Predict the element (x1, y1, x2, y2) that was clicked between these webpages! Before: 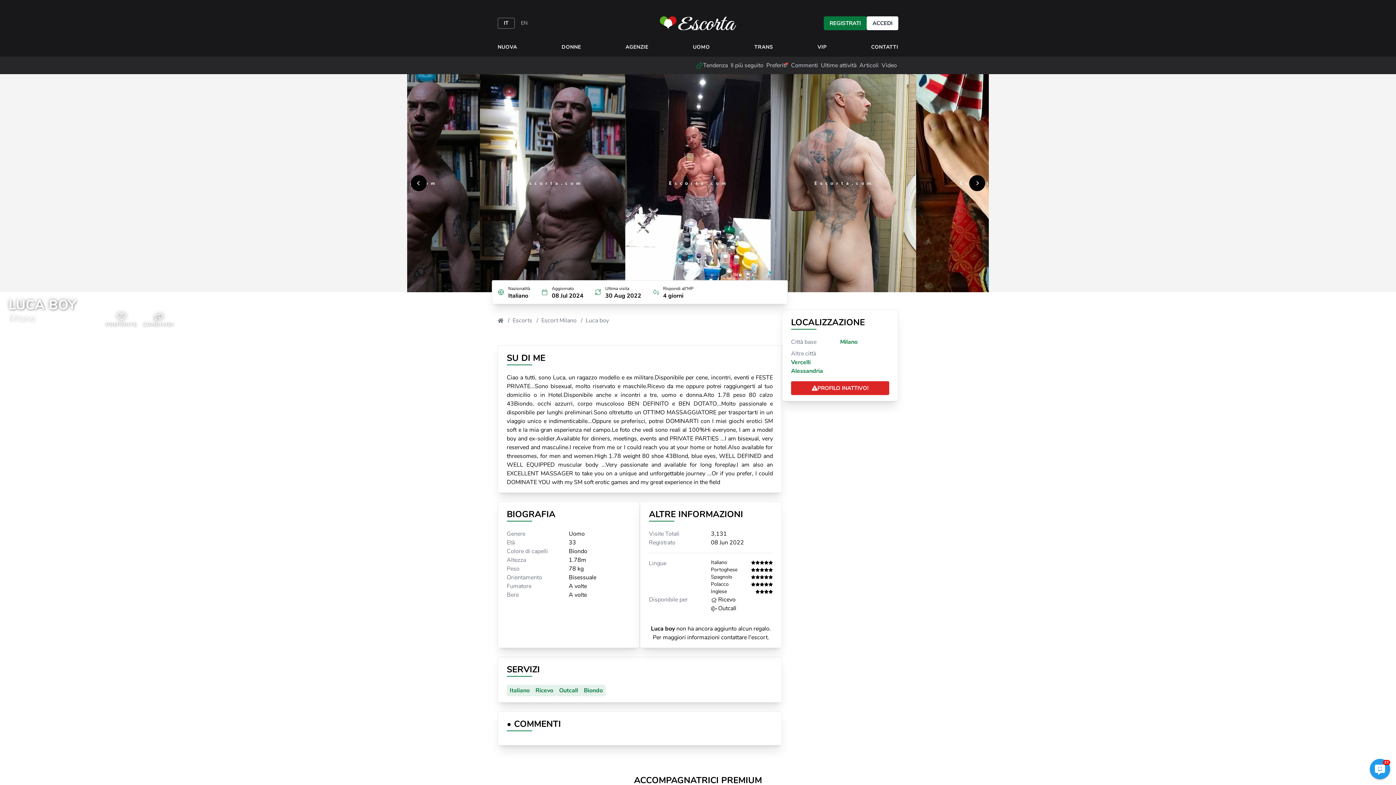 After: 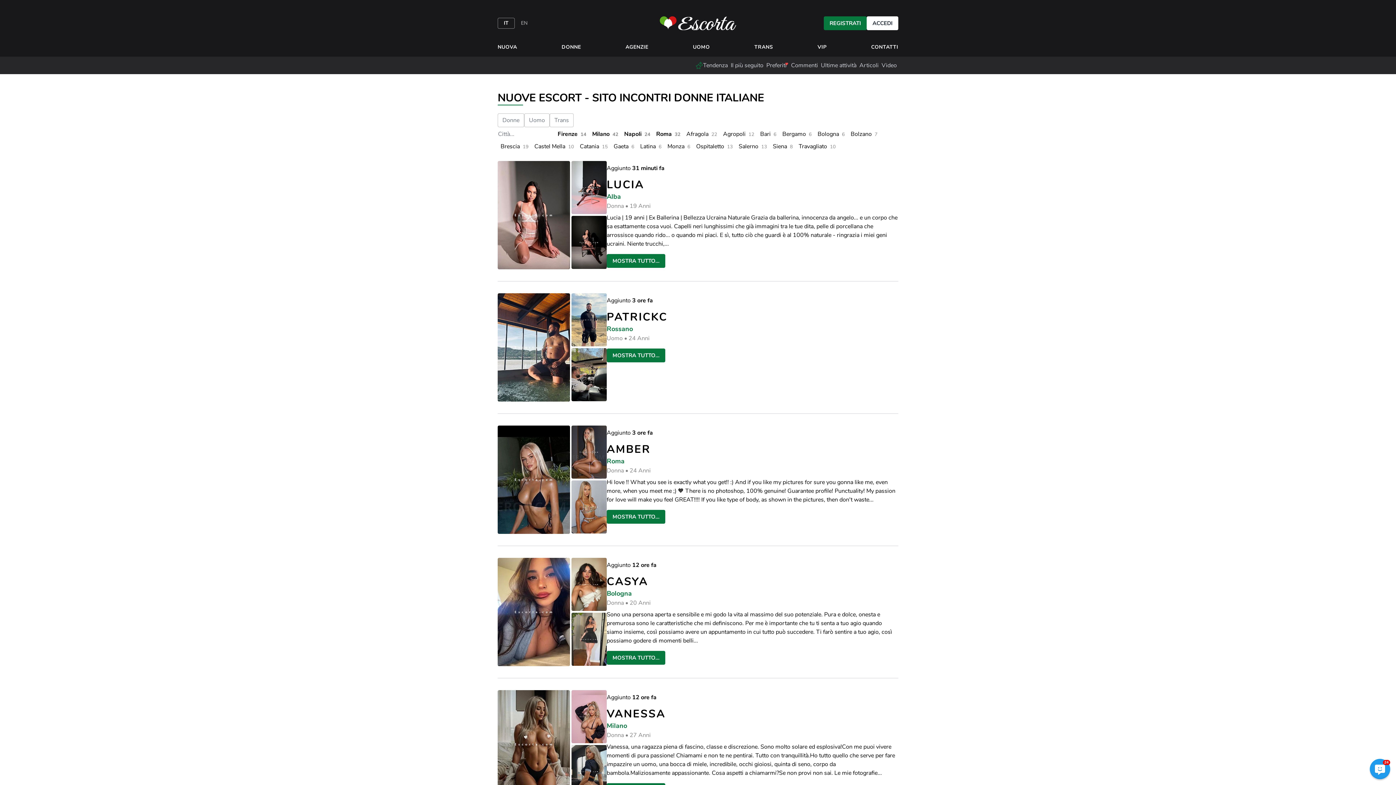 Action: label: NUOVA bbox: (492, 40, 523, 53)